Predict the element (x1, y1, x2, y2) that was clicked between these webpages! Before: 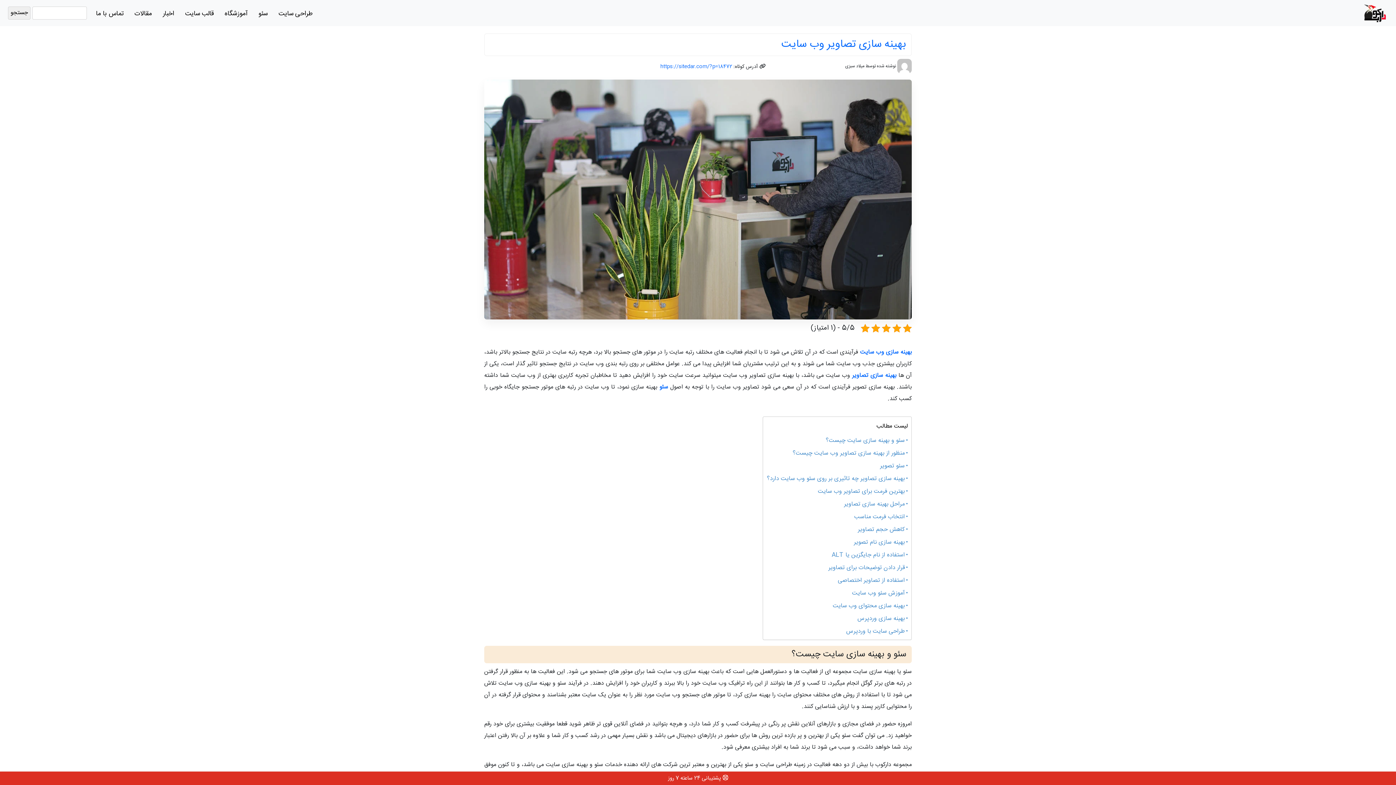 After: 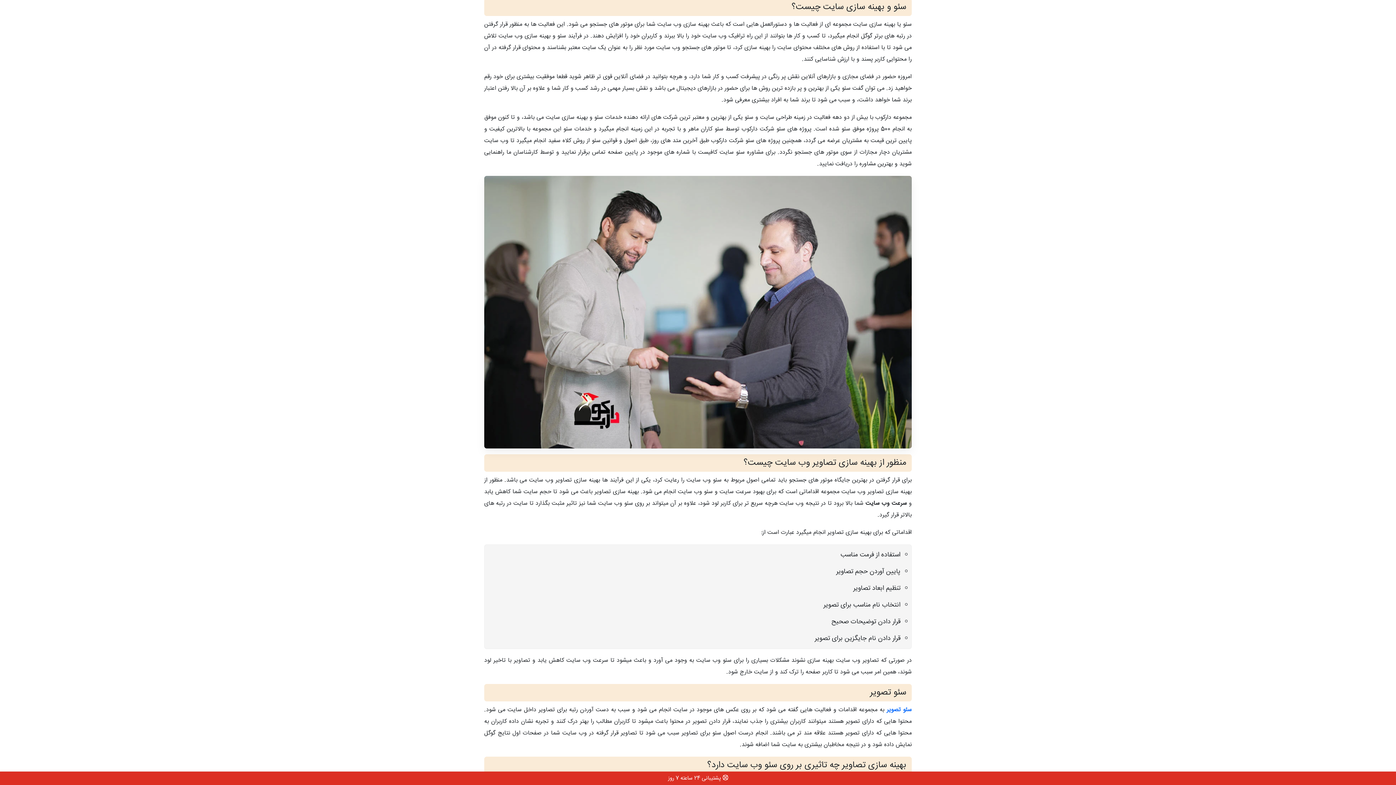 Action: bbox: (826, 436, 908, 445) label: سئو و بهینه سازی سایت چیست؟